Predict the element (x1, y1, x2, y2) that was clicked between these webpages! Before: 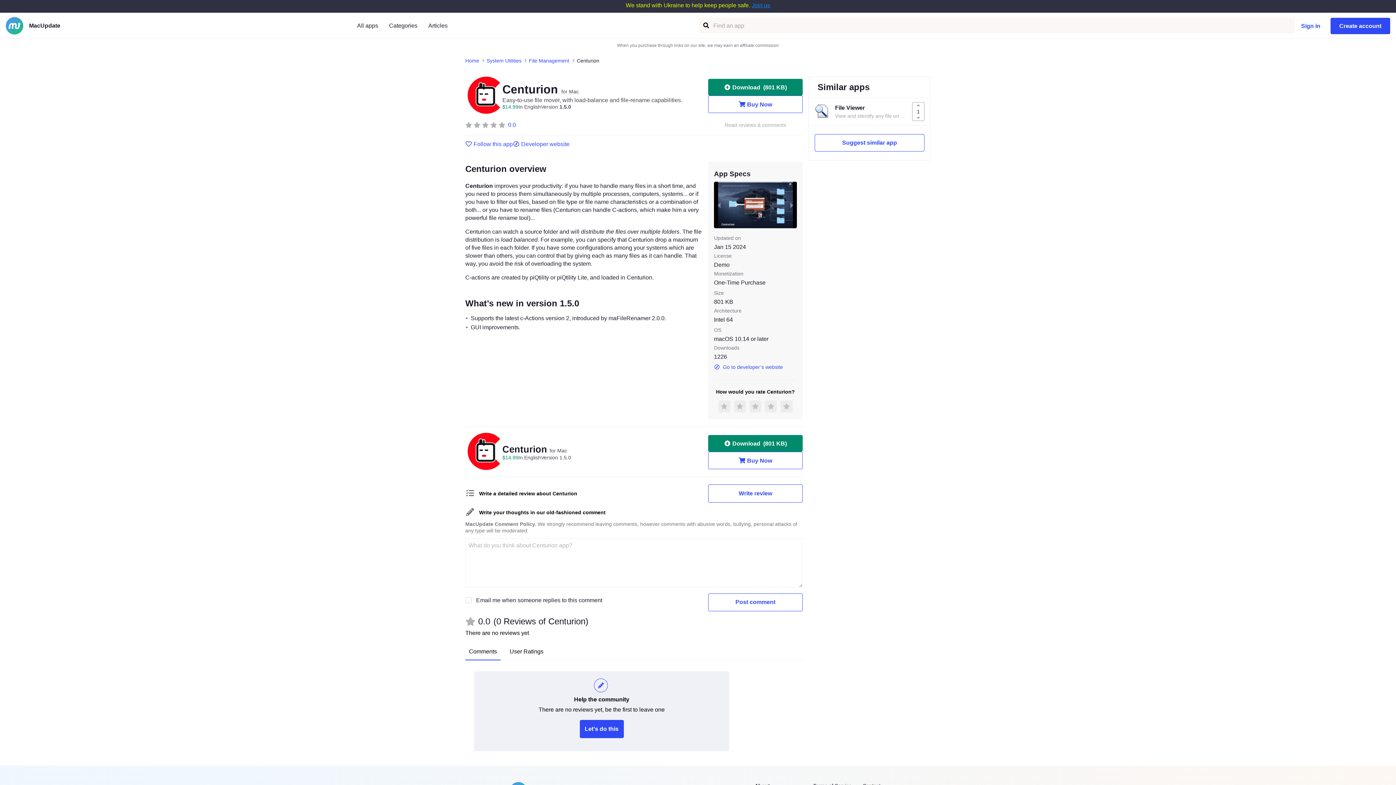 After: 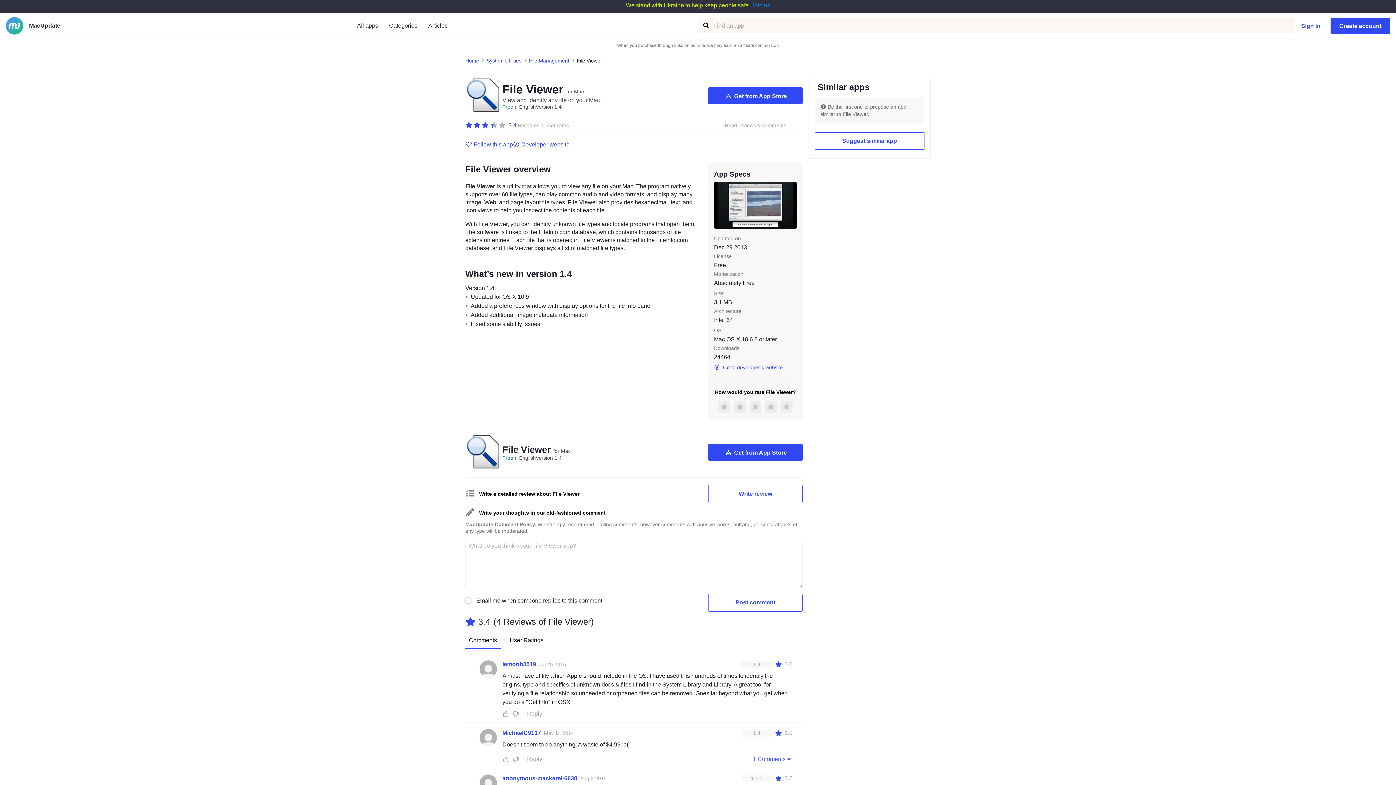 Action: label: File Viewer
View and identify any file on your Mac. bbox: (835, 103, 906, 119)